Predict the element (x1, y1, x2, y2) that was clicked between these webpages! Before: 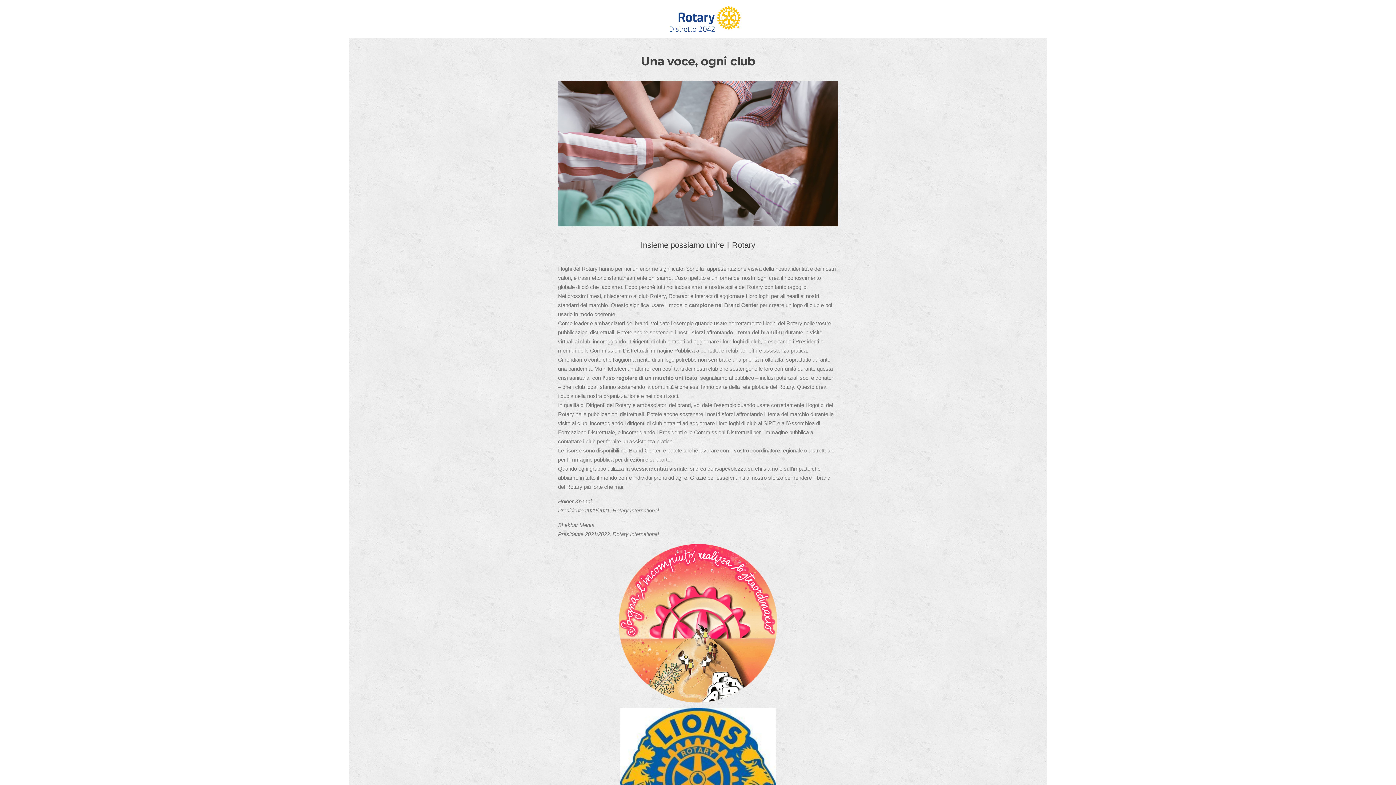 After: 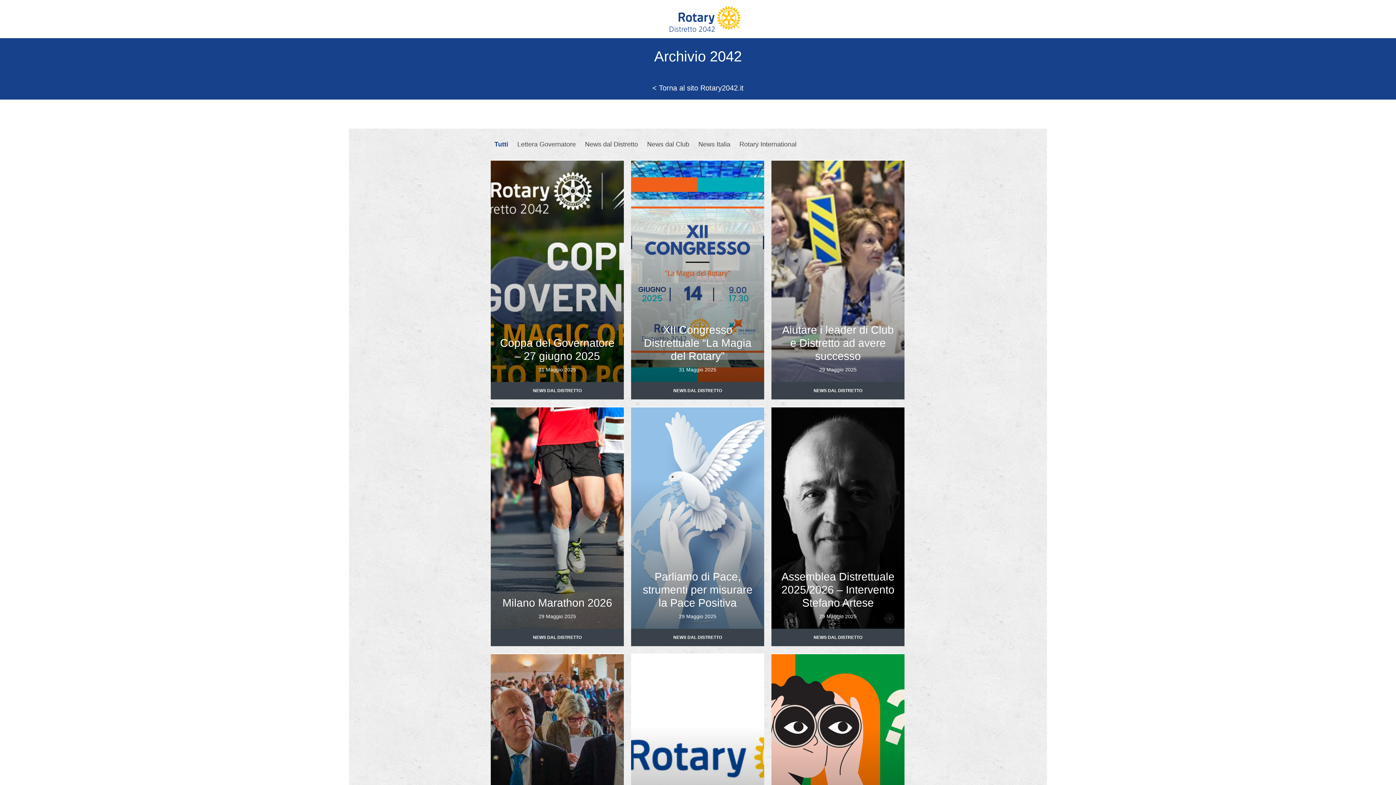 Action: bbox: (654, 15, 741, 21)